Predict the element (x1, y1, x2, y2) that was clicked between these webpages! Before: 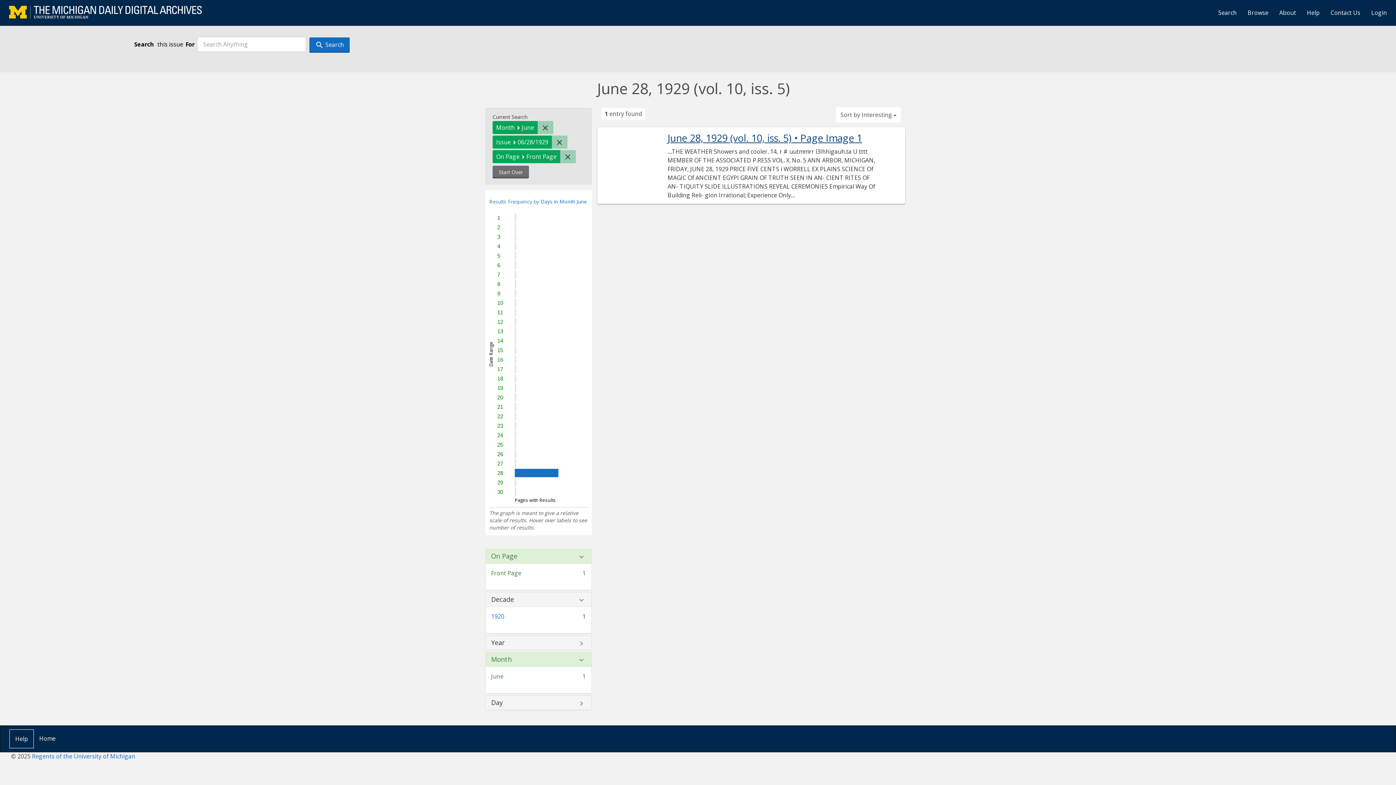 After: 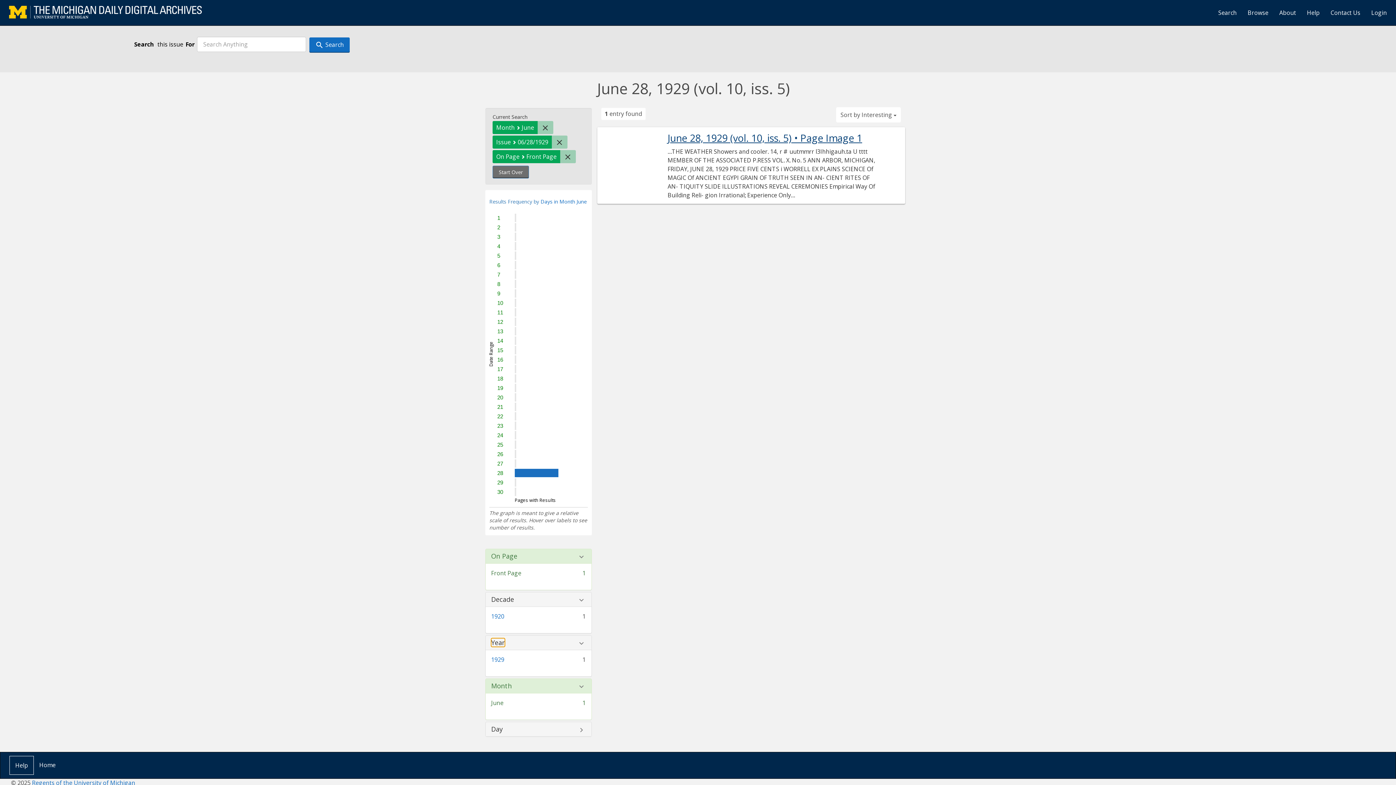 Action: bbox: (491, 639, 505, 646) label: Year